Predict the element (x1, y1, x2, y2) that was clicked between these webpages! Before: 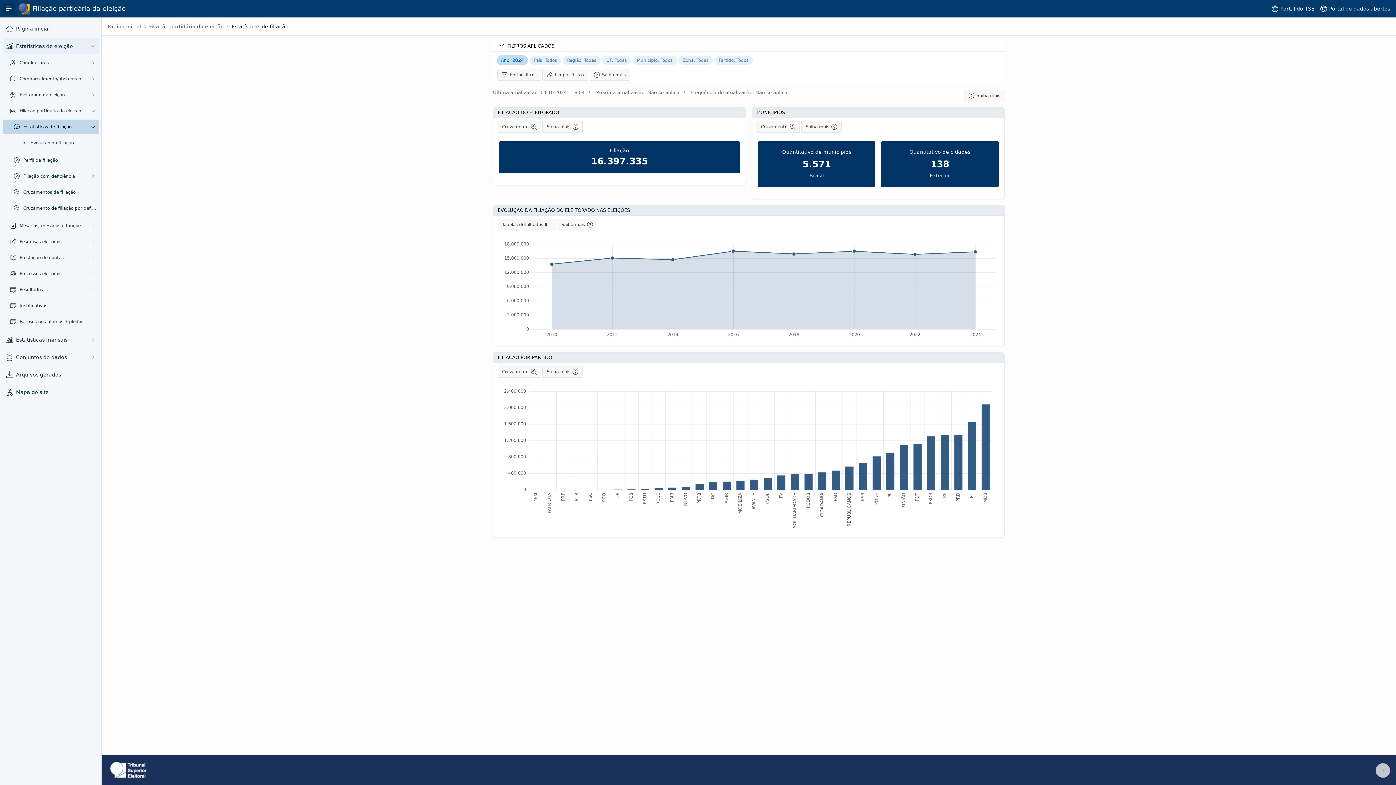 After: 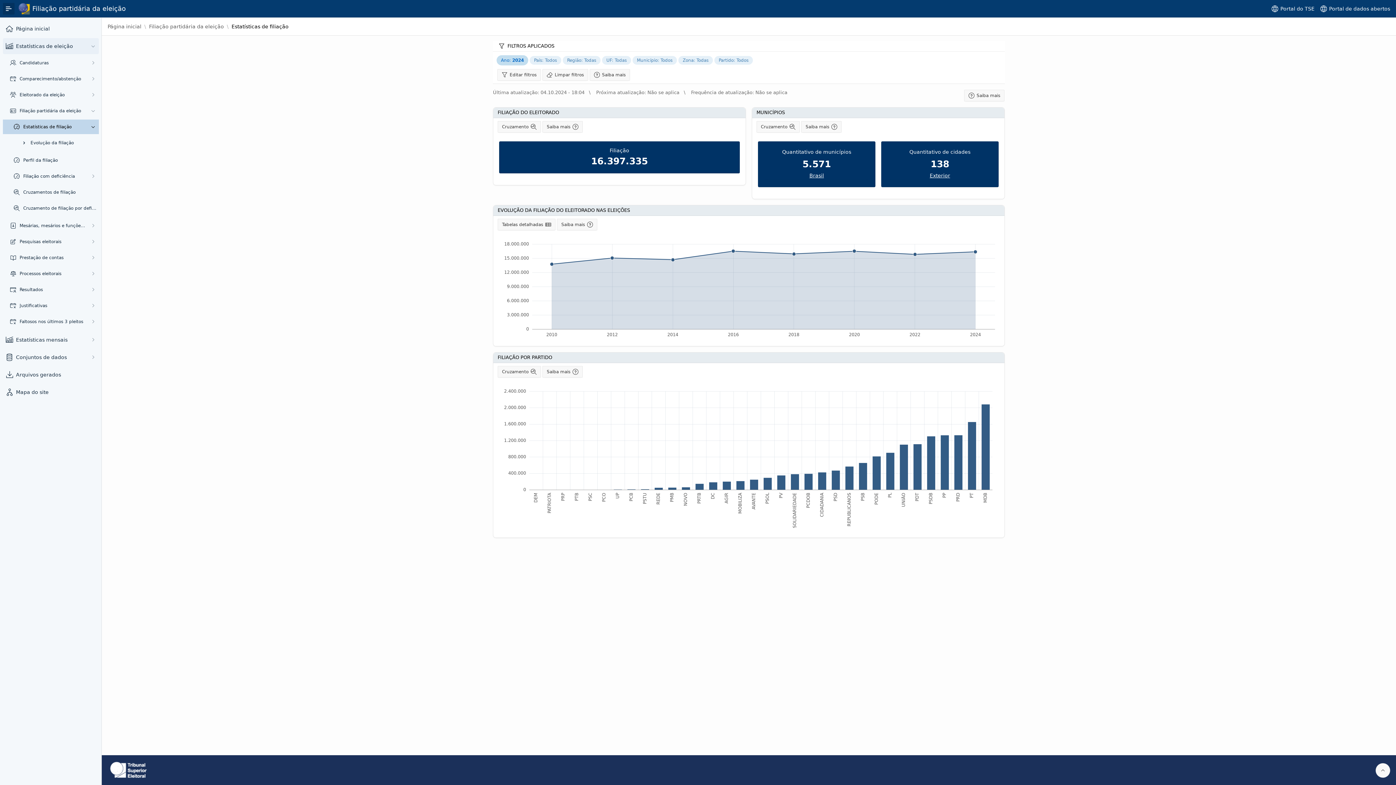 Action: bbox: (1376, 763, 1390, 778)